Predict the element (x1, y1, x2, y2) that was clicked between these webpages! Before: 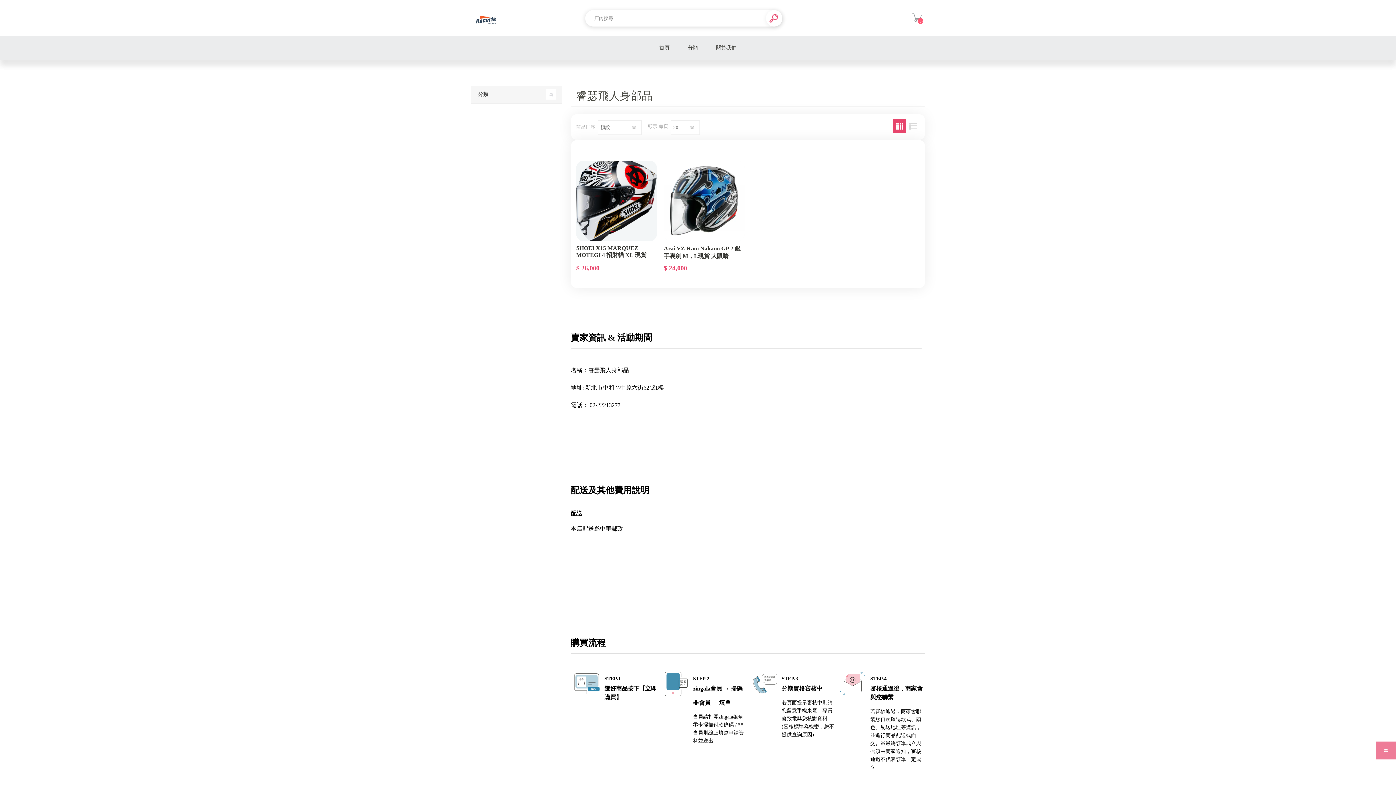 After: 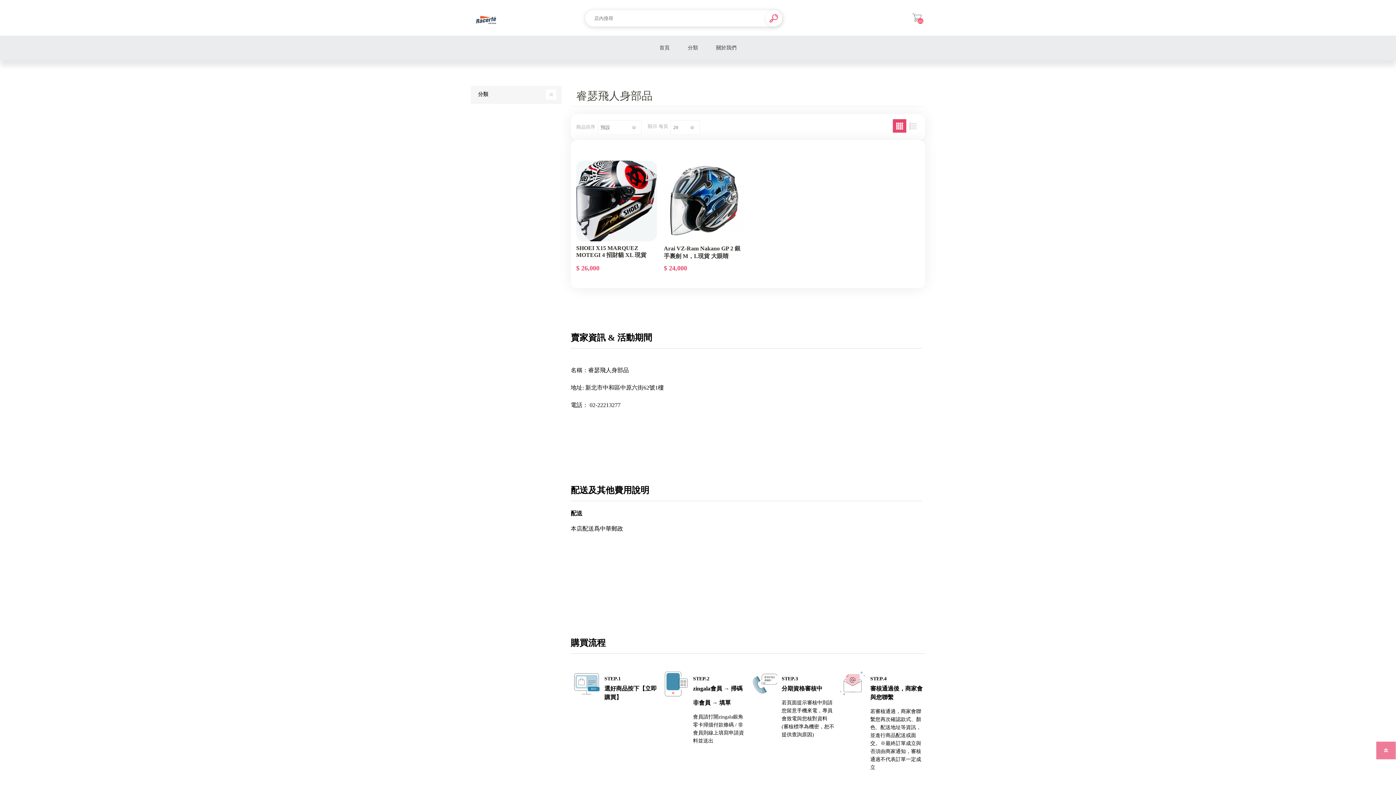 Action: bbox: (678, 35, 707, 60) label: 分類